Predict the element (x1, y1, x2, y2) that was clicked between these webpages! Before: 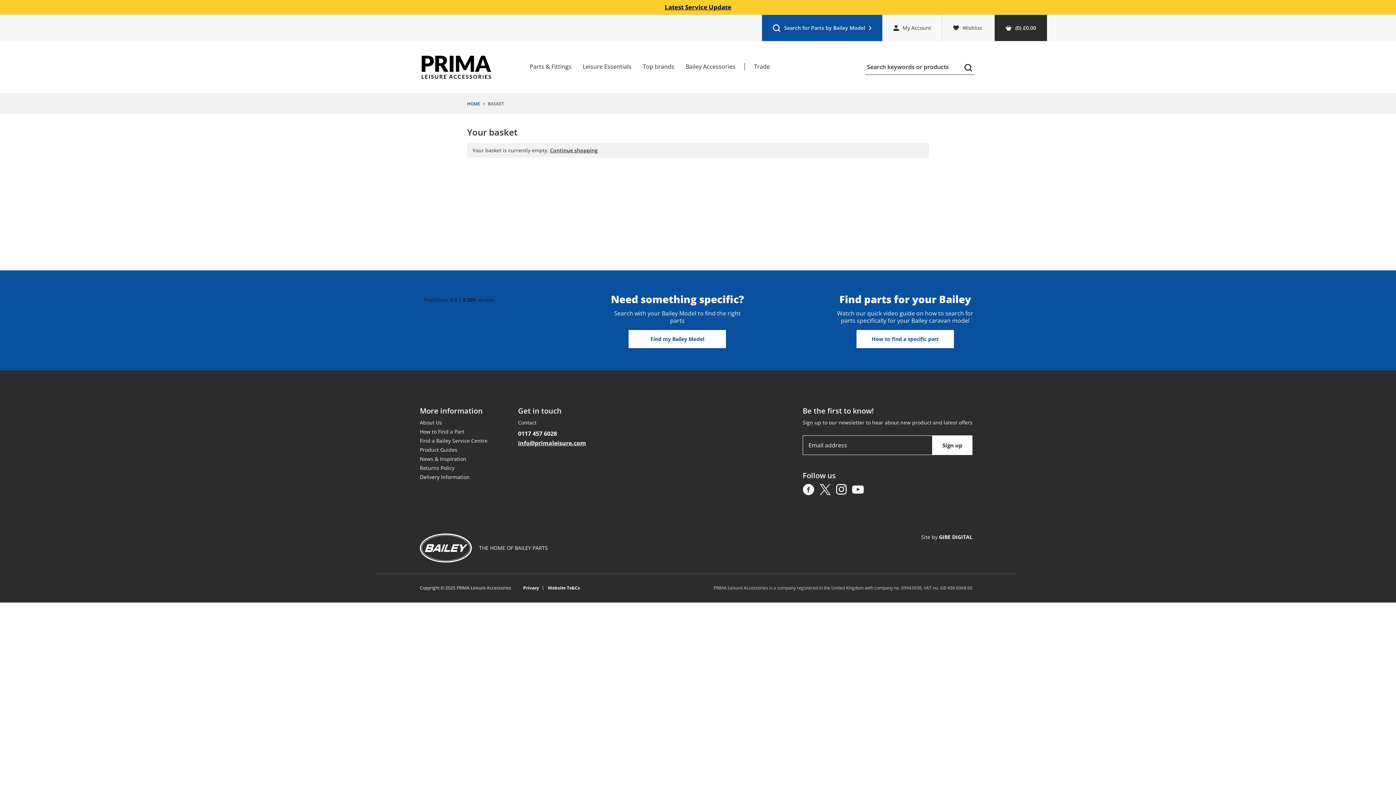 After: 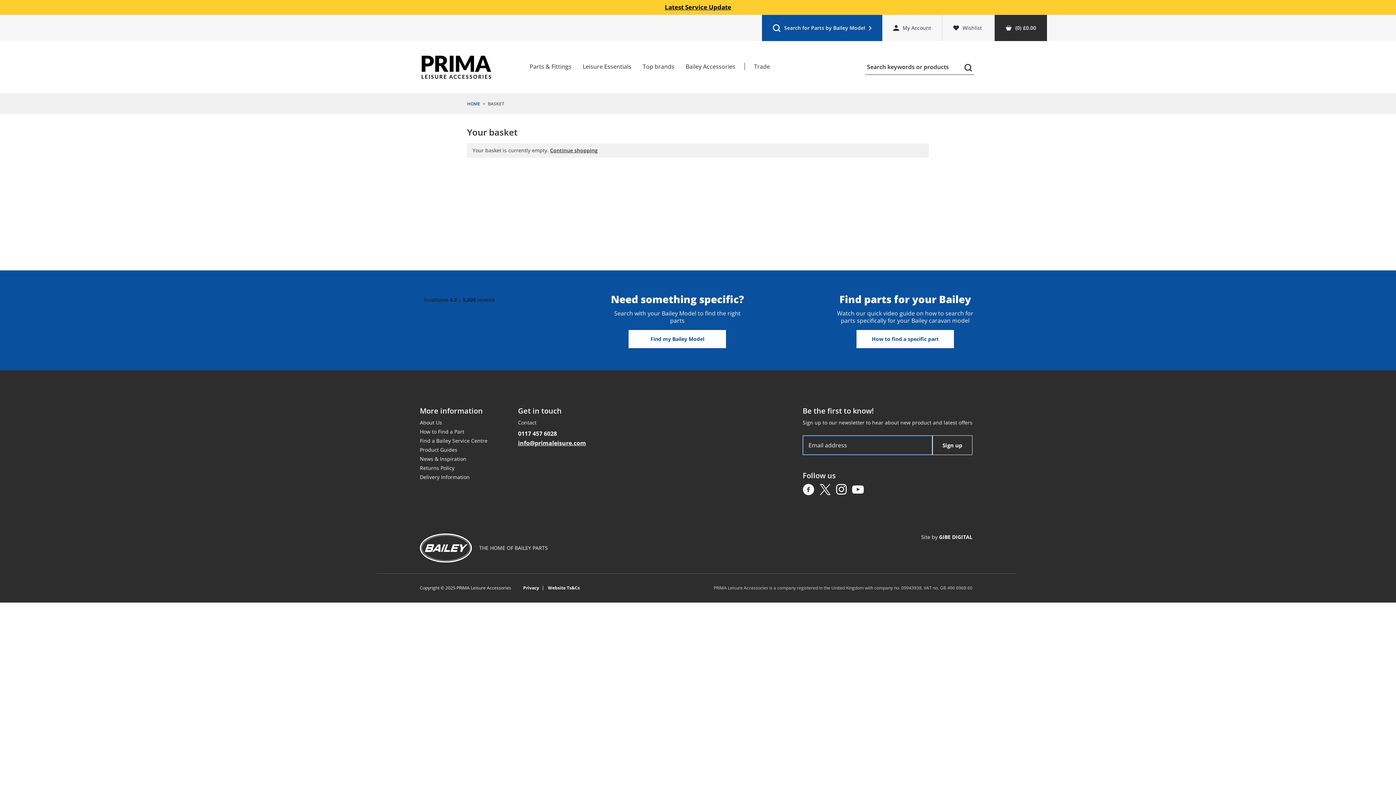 Action: label: Sign up bbox: (932, 435, 972, 455)